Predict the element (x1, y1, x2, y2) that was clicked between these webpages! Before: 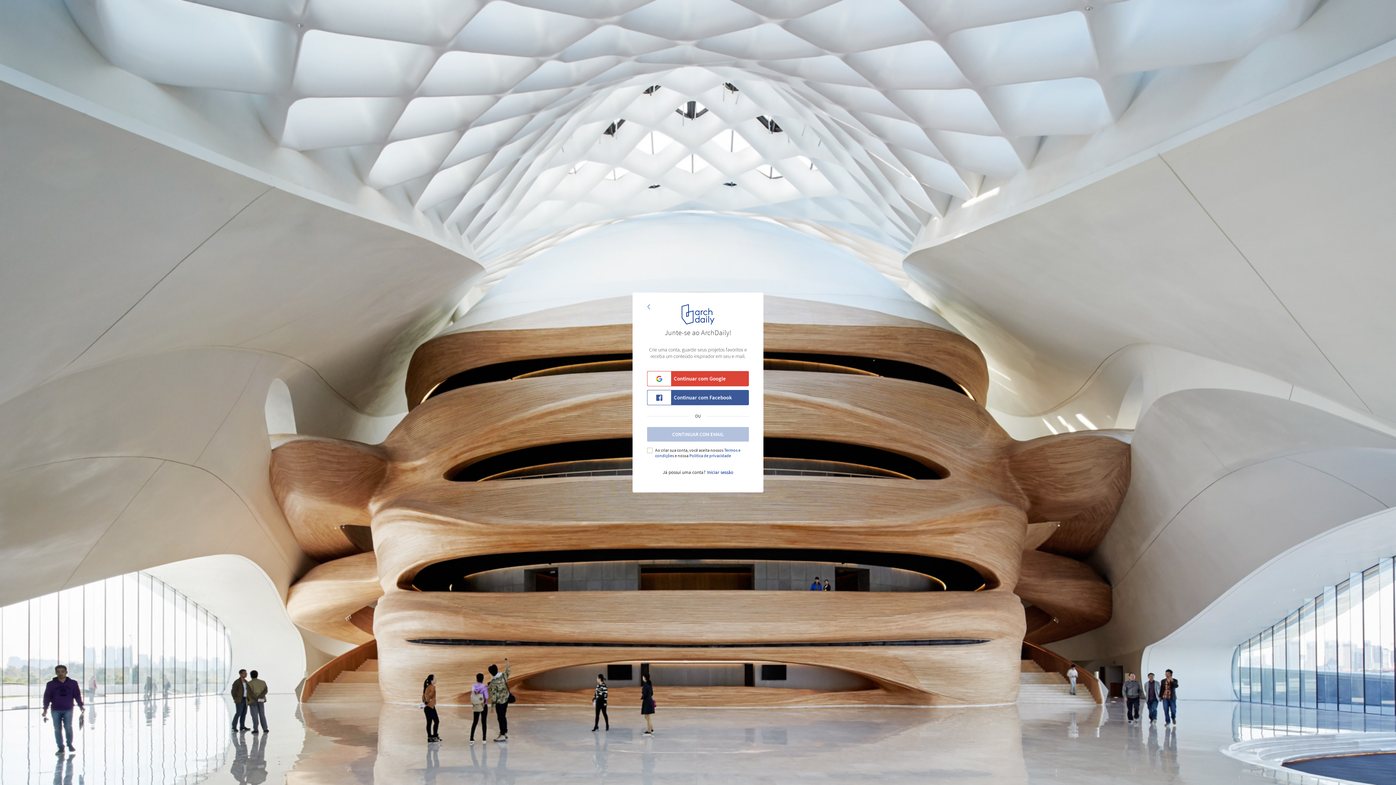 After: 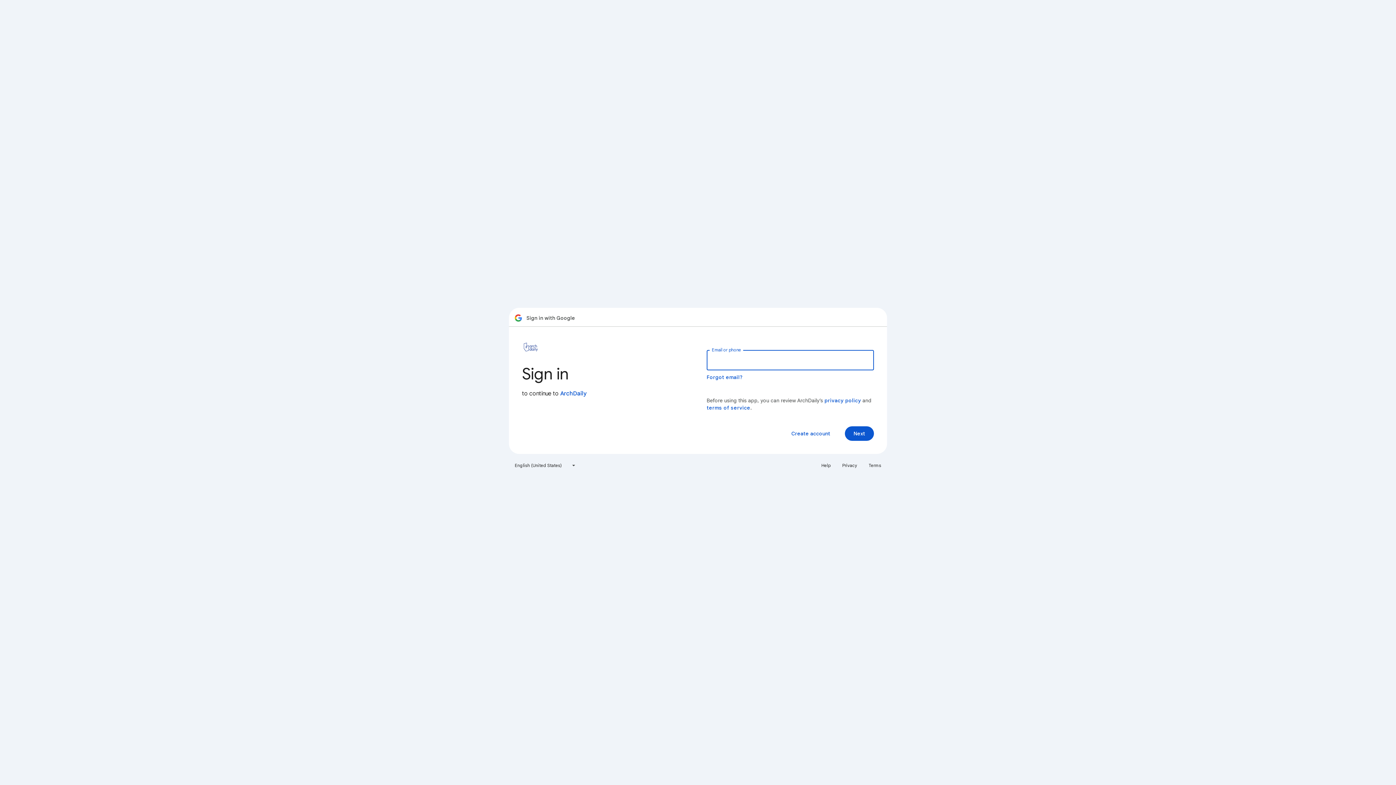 Action: bbox: (647, 371, 749, 386) label: Continuar com Google